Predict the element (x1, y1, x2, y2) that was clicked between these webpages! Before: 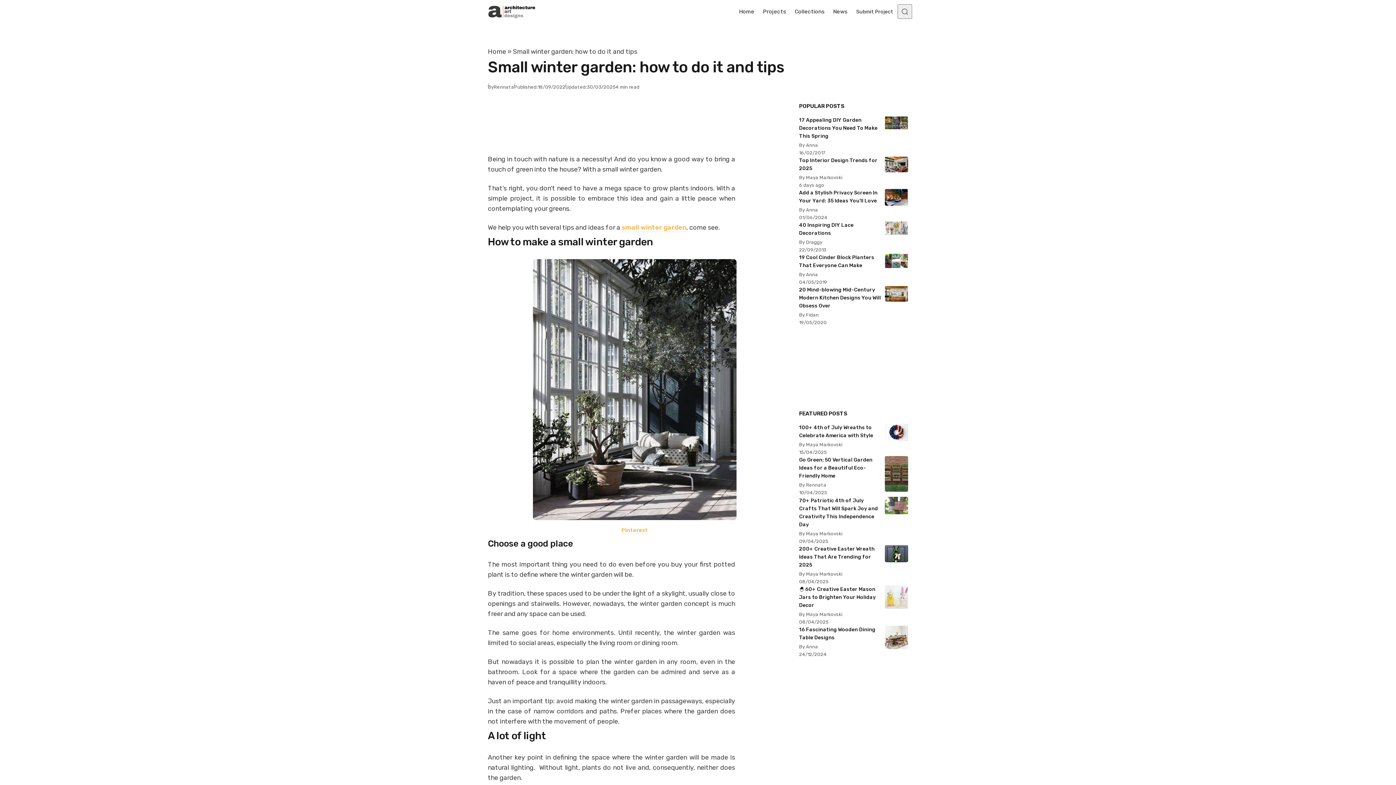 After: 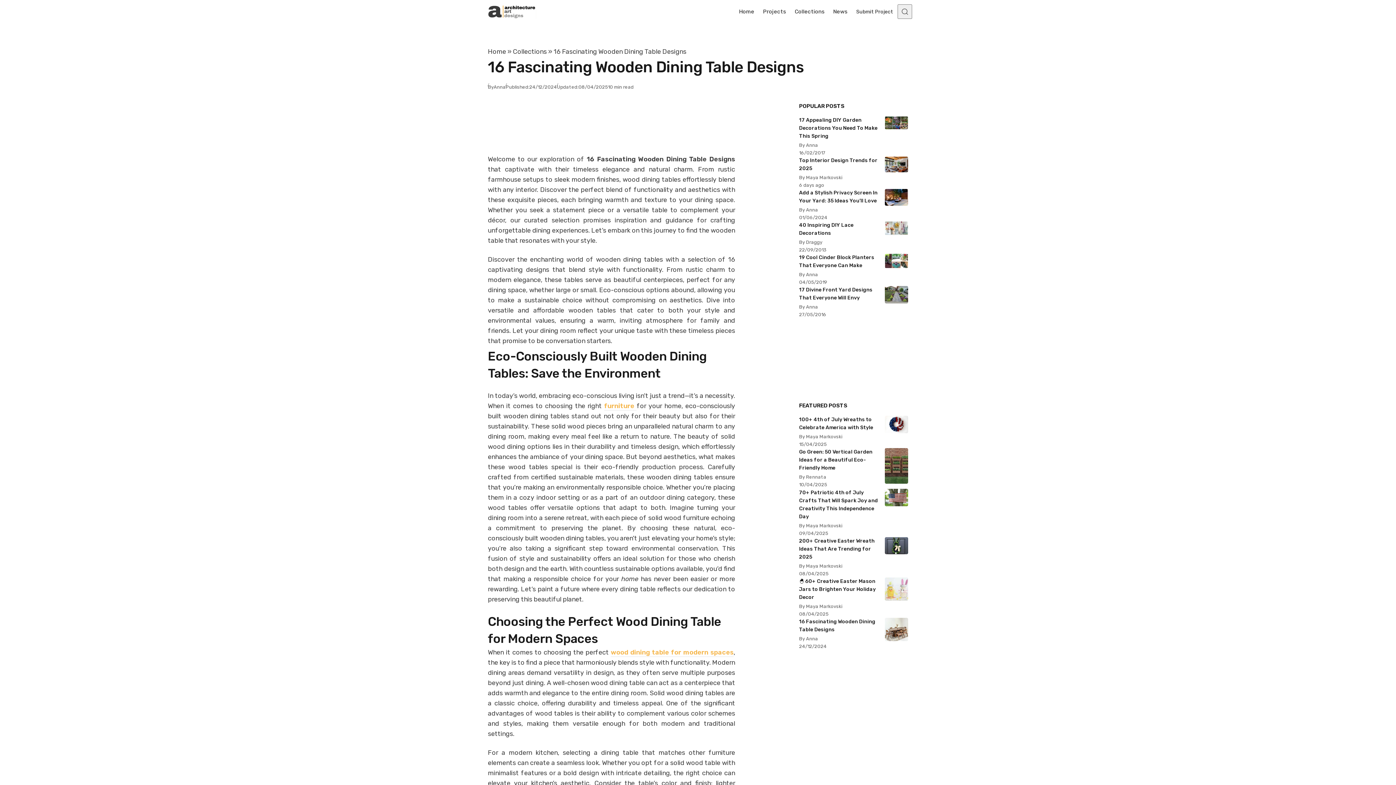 Action: bbox: (885, 644, 908, 650)